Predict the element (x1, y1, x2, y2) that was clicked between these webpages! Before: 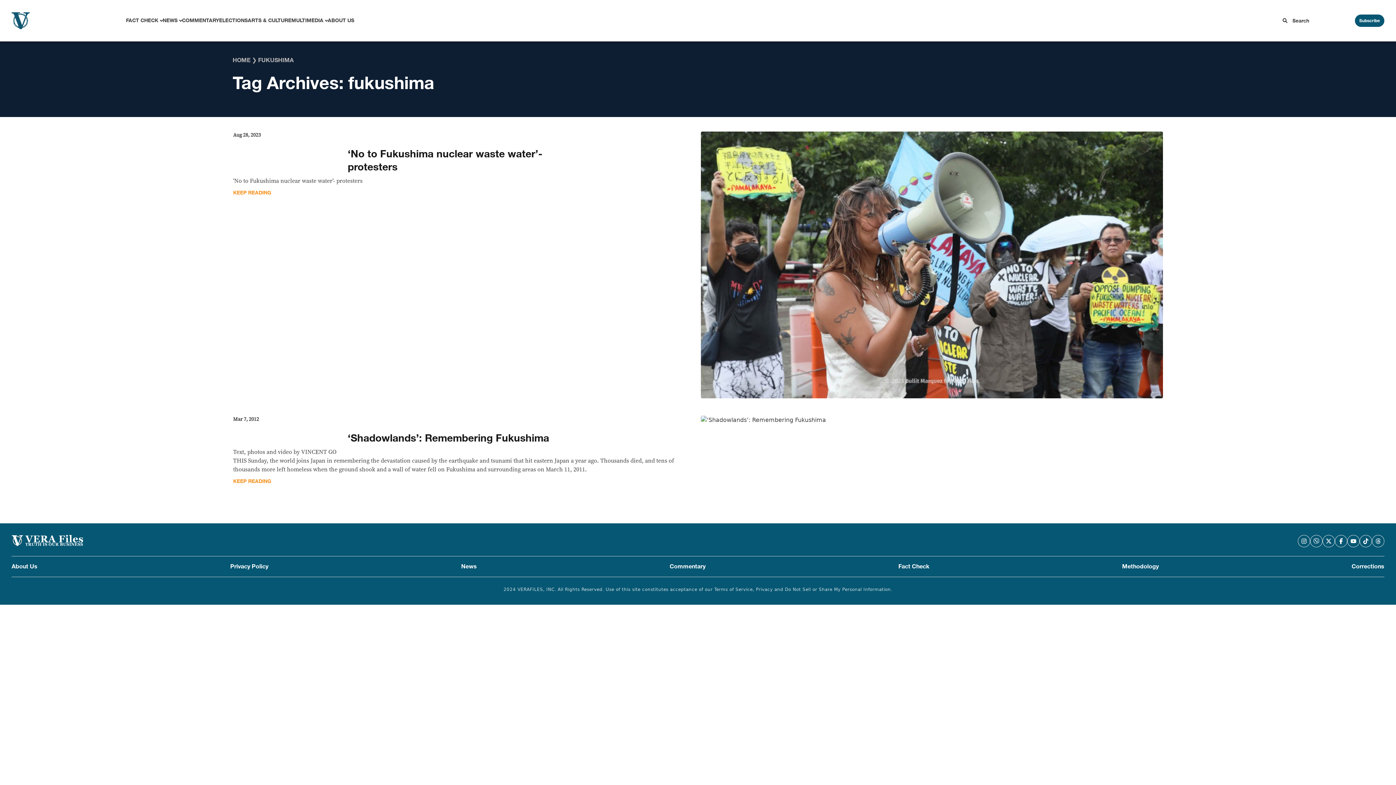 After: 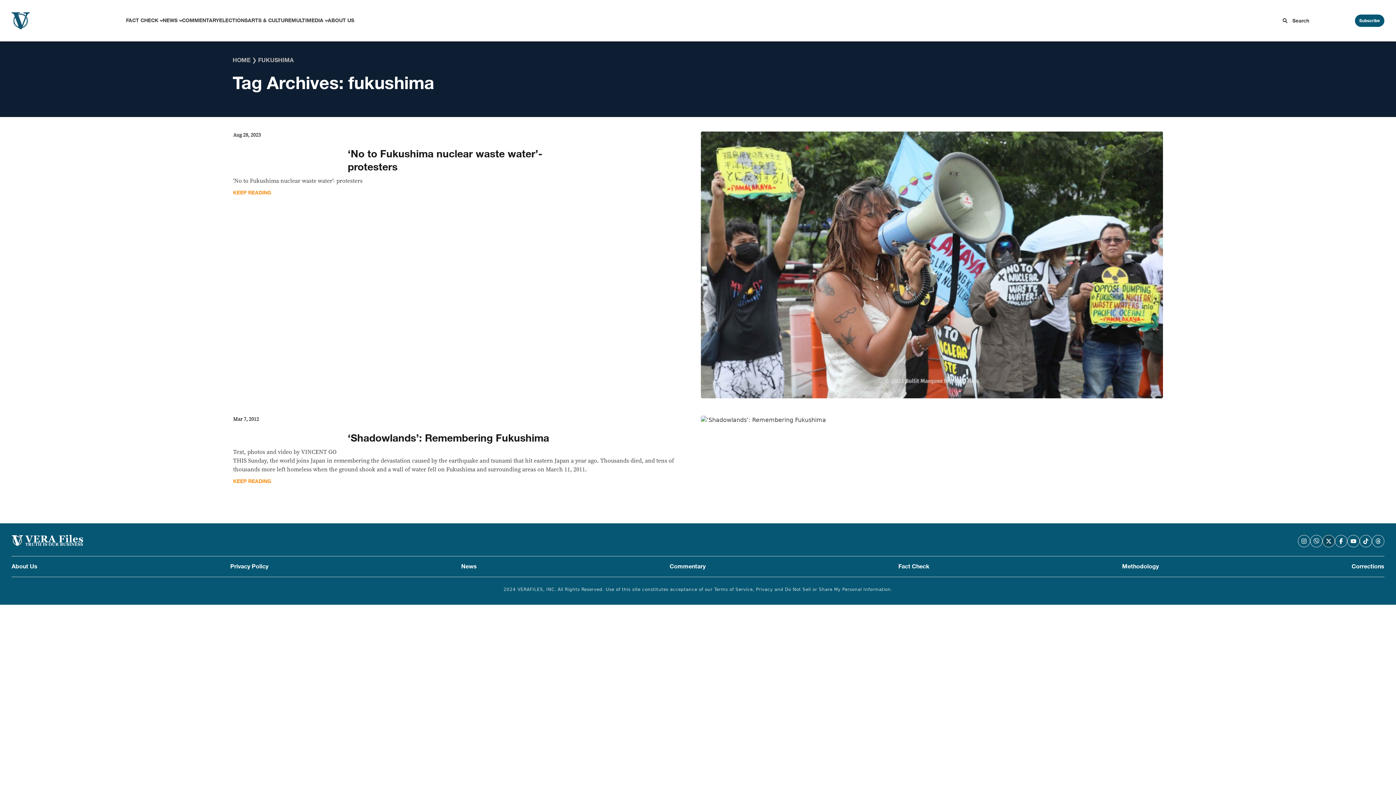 Action: bbox: (1322, 535, 1335, 547)